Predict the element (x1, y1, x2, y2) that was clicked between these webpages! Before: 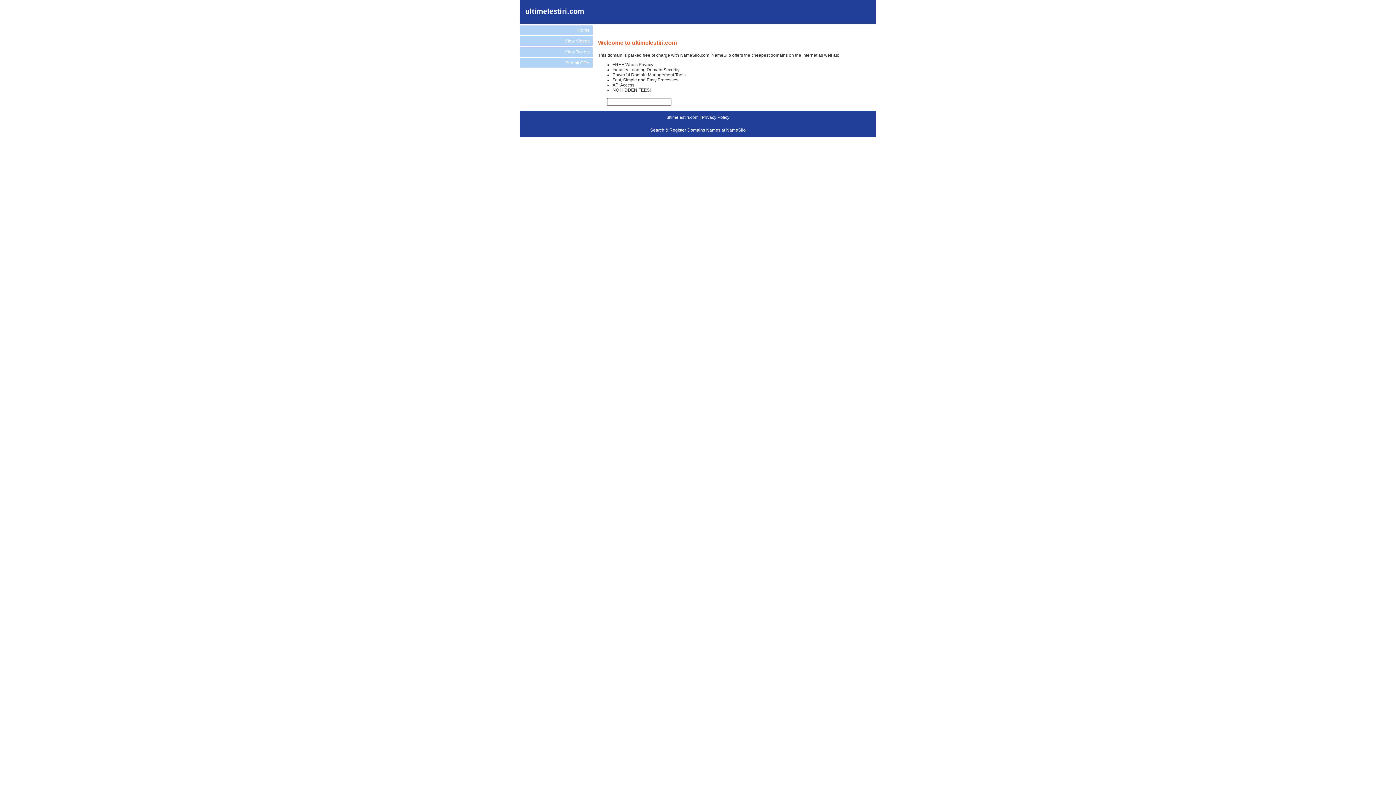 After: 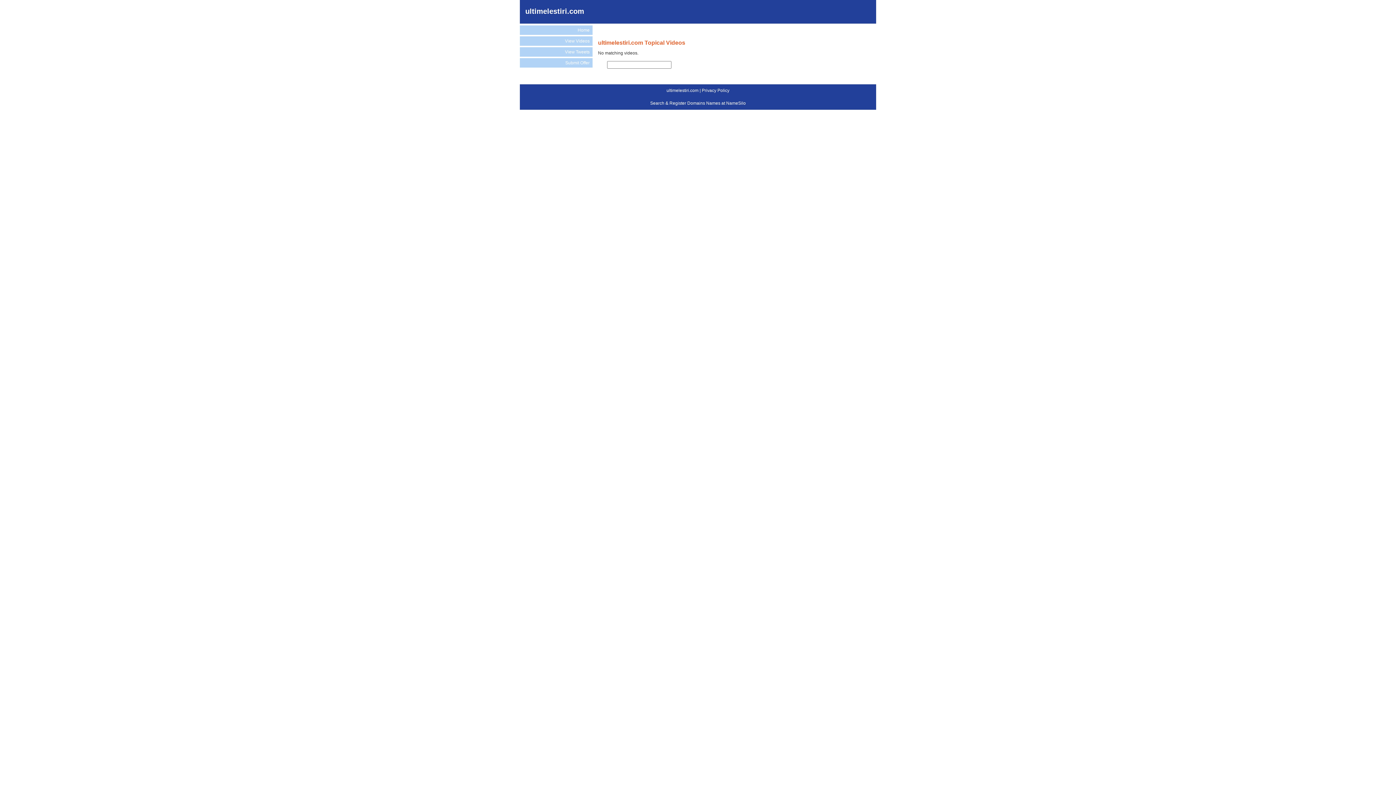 Action: bbox: (520, 36, 592, 45) label: View Videos